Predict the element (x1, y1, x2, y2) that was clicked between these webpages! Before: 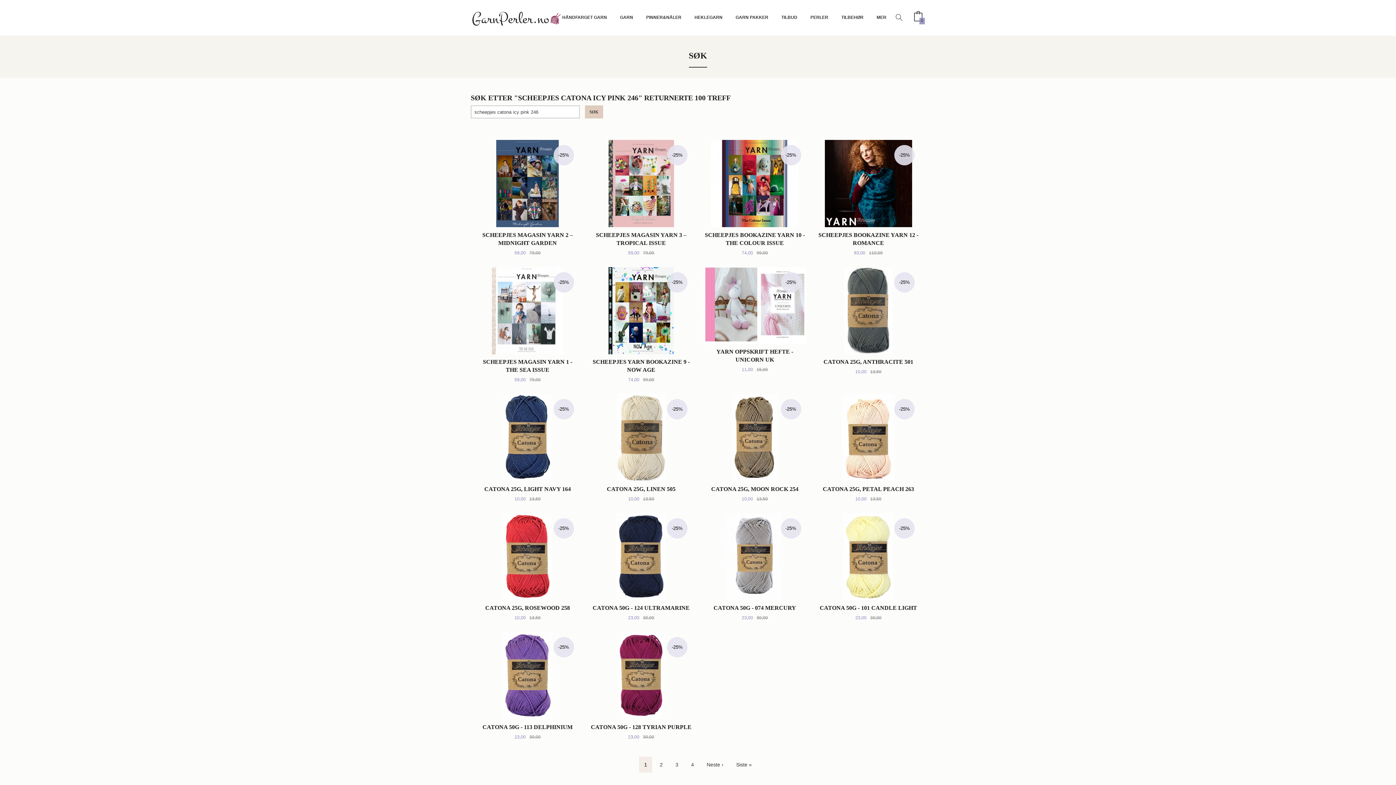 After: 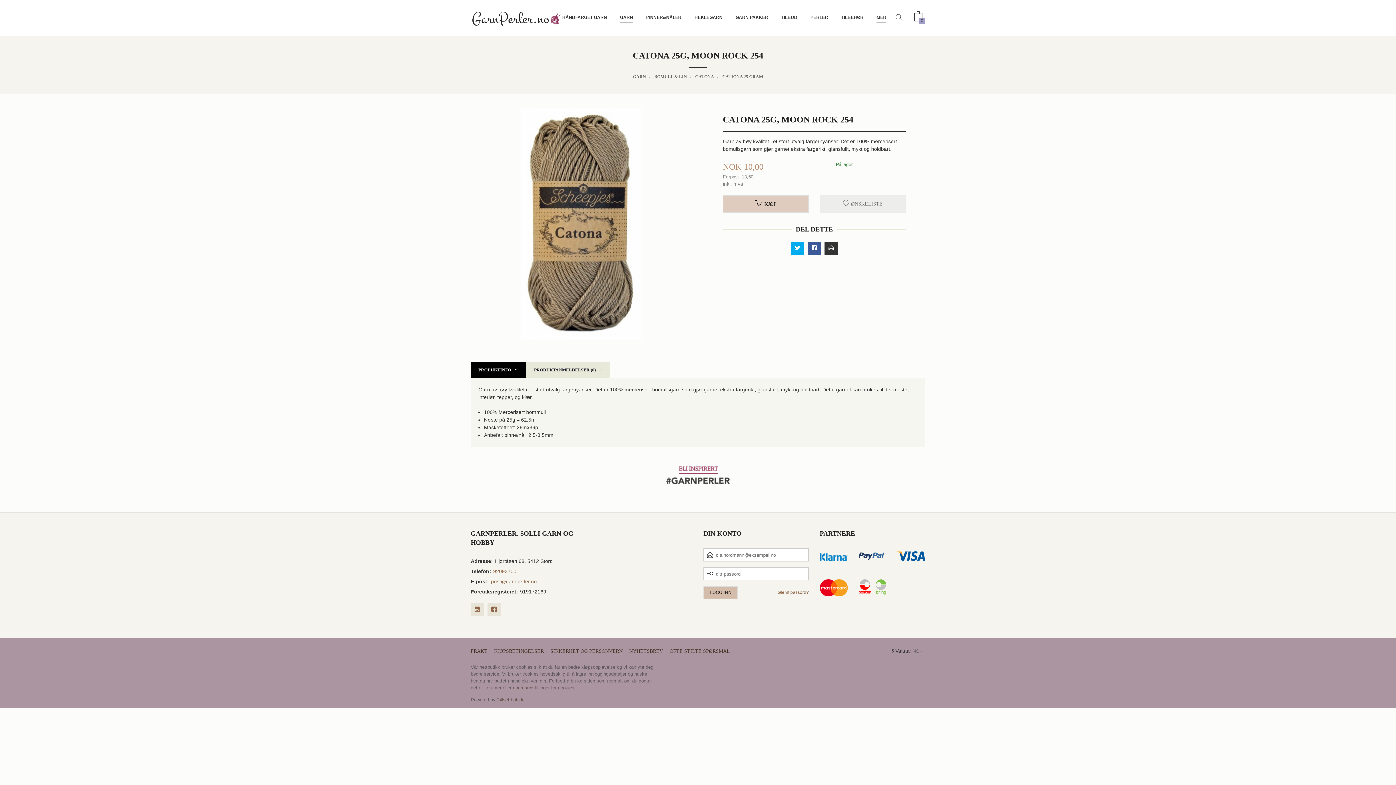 Action: label:  
CATONA 25G, MOON ROCK 254
Tilbud
10,00 13,50
Rabatt
-25%
KJØP bbox: (703, 394, 806, 502)